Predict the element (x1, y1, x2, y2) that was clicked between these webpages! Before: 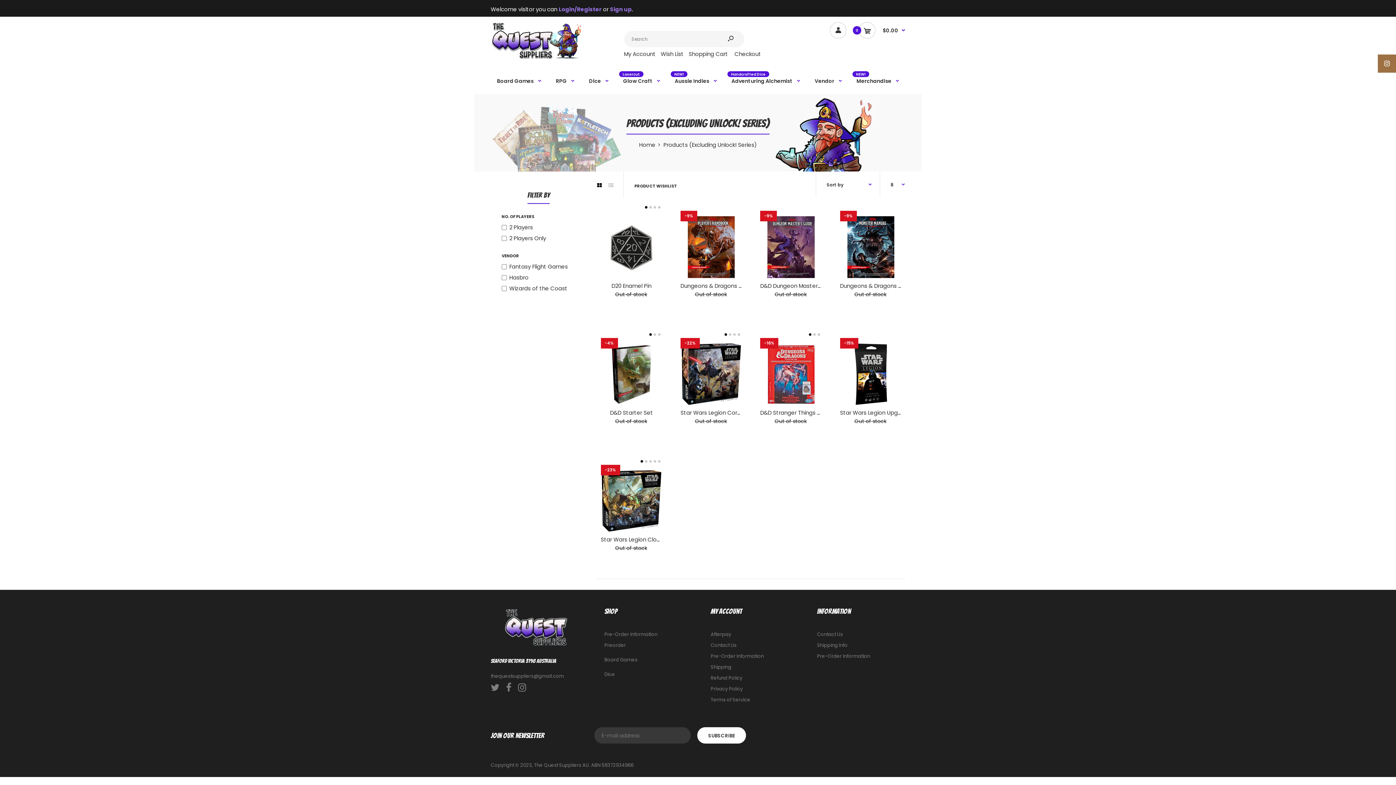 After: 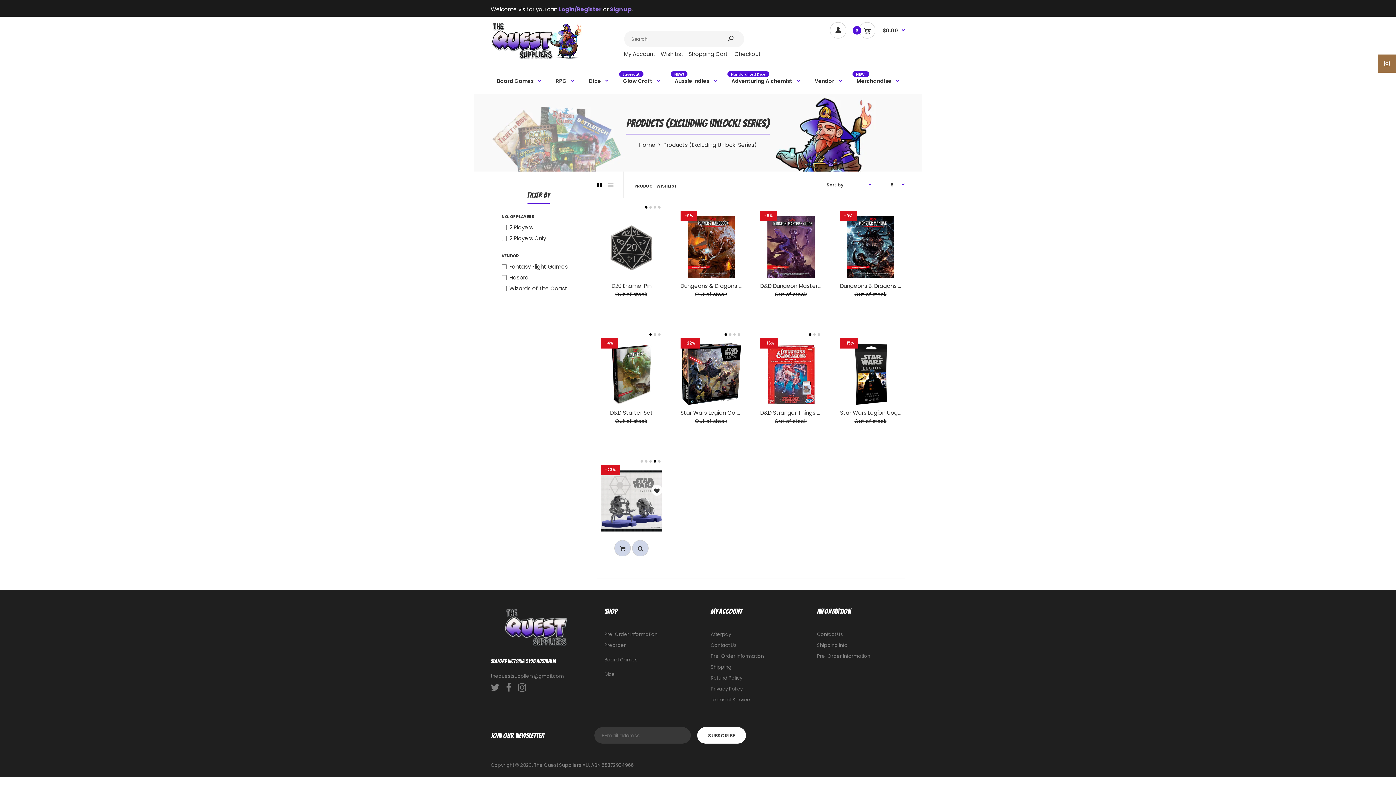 Action: bbox: (653, 460, 658, 462)